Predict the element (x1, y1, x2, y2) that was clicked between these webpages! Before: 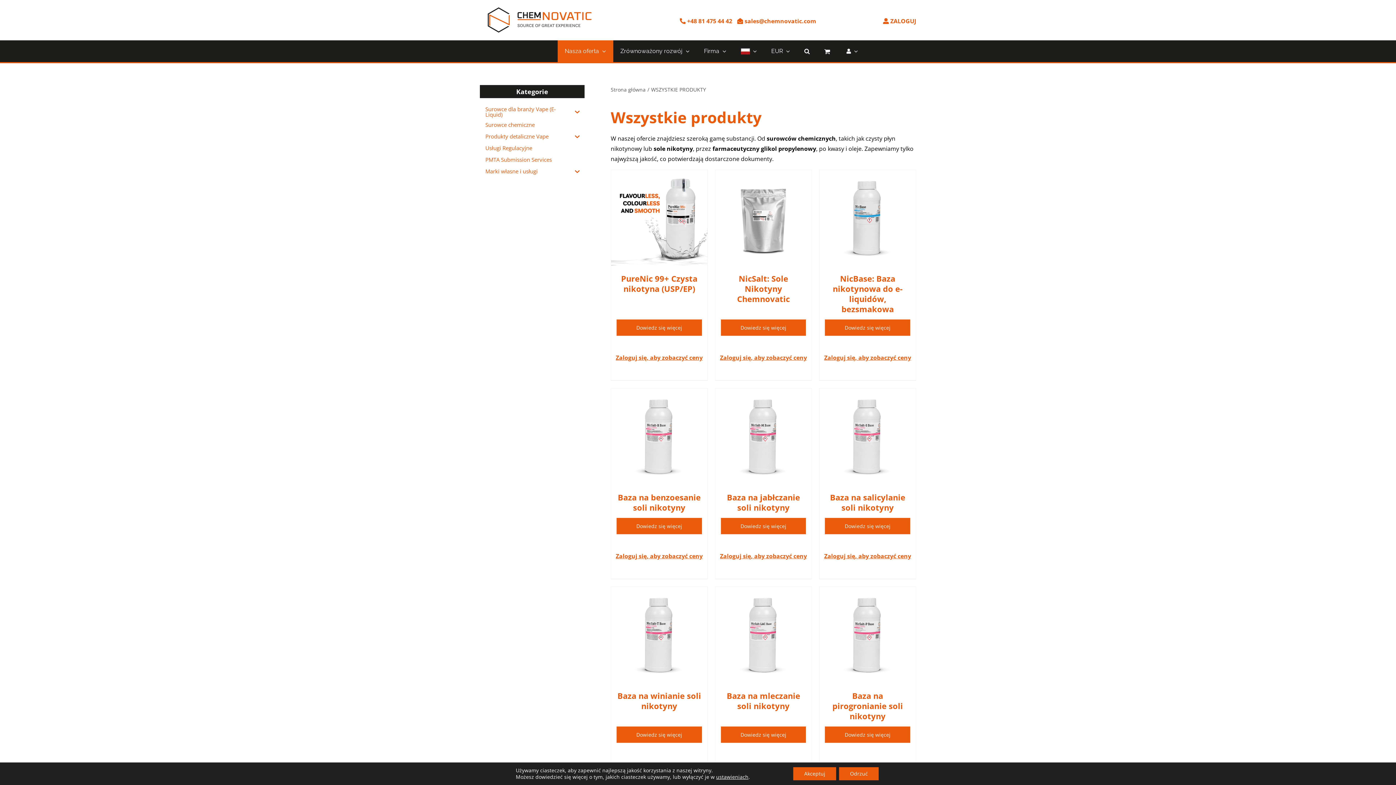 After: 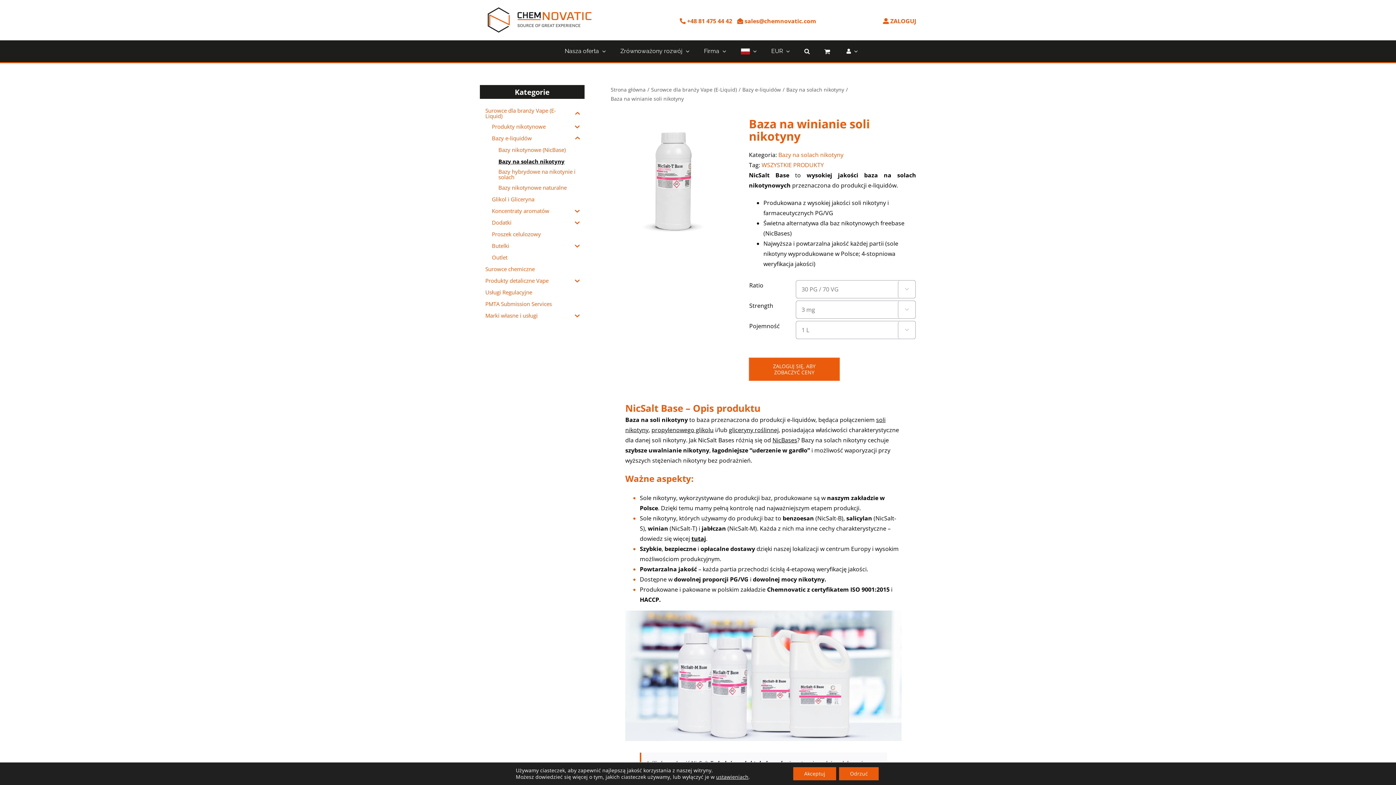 Action: bbox: (617, 690, 701, 711) label: Baza na winianie soli nikotyny